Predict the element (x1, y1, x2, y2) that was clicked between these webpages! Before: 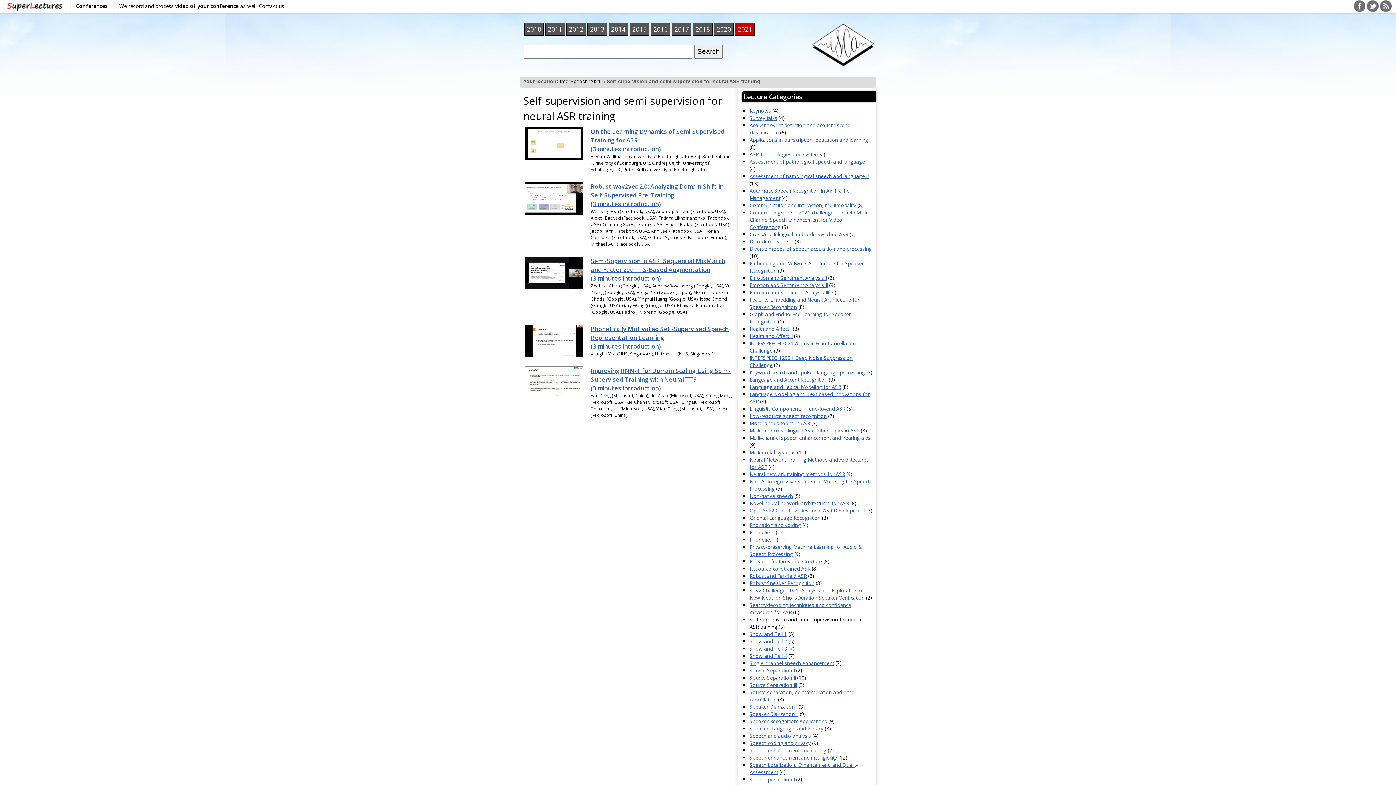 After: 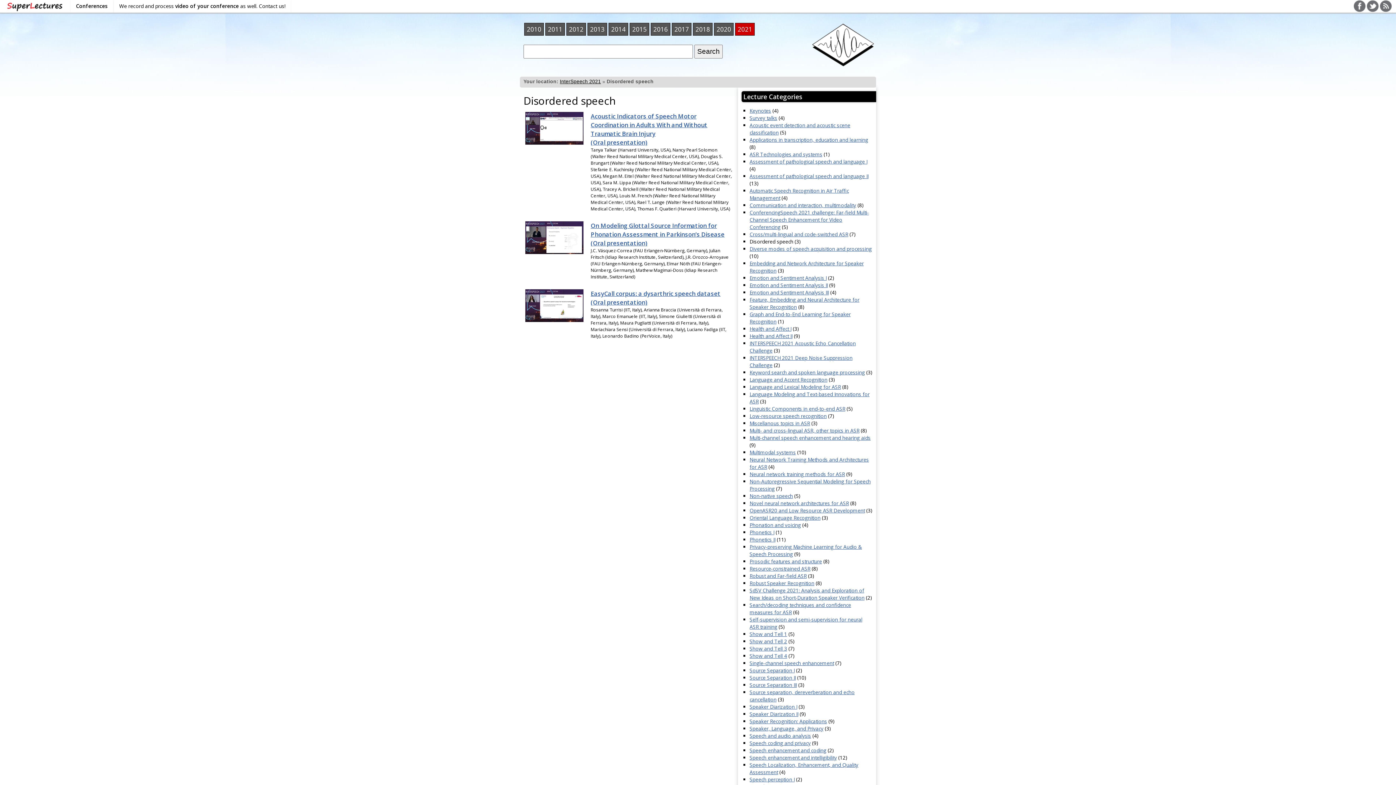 Action: label: Disordered speech bbox: (749, 238, 793, 244)